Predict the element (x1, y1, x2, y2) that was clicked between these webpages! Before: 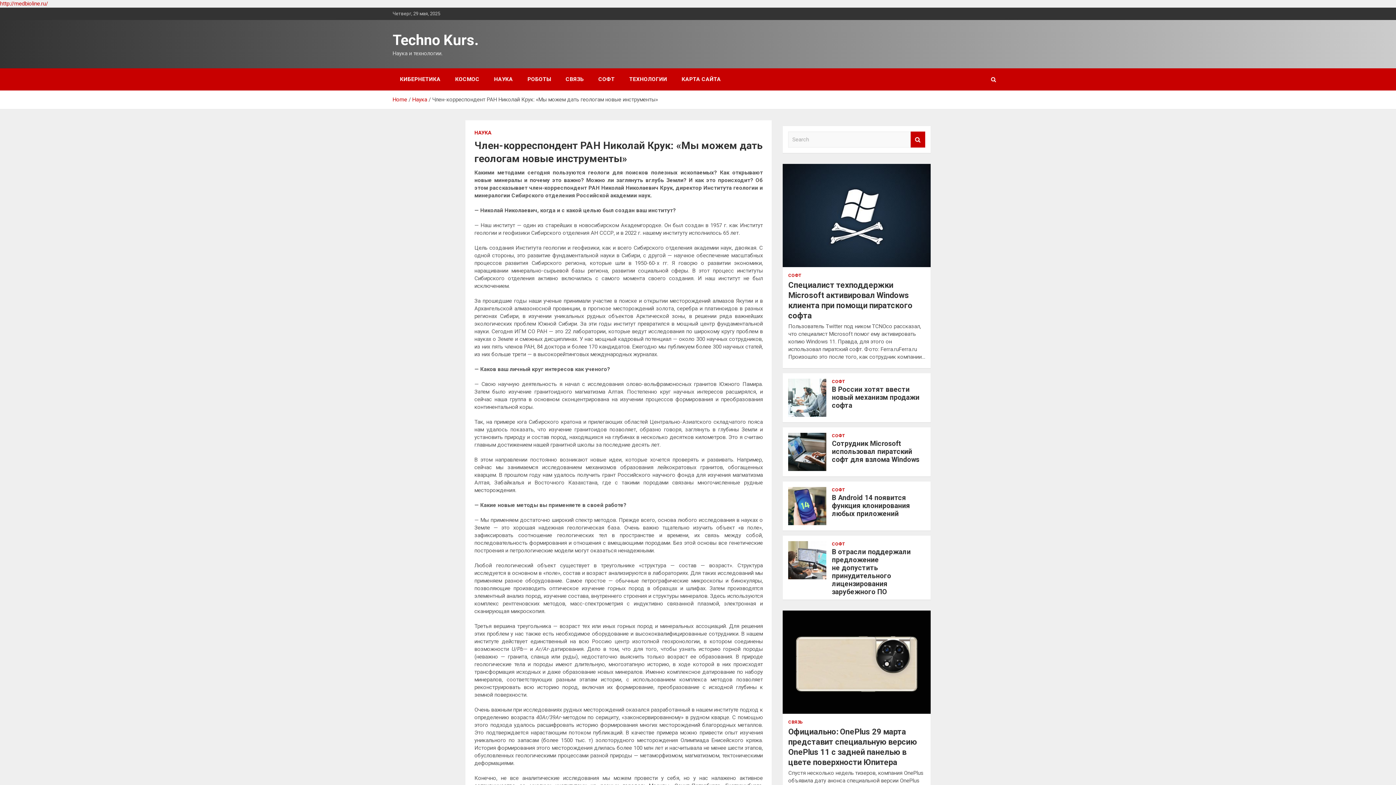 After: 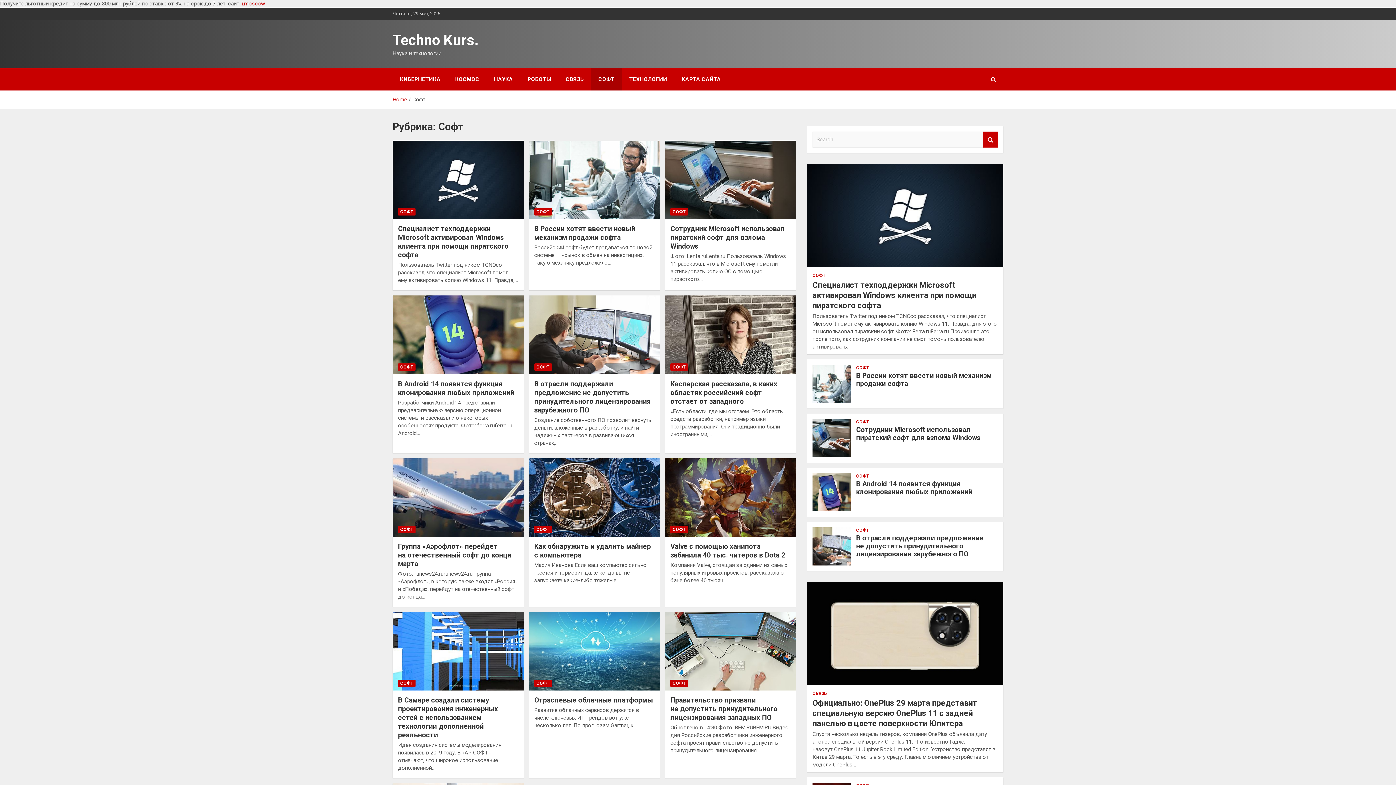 Action: label: СОФТ bbox: (832, 378, 845, 384)